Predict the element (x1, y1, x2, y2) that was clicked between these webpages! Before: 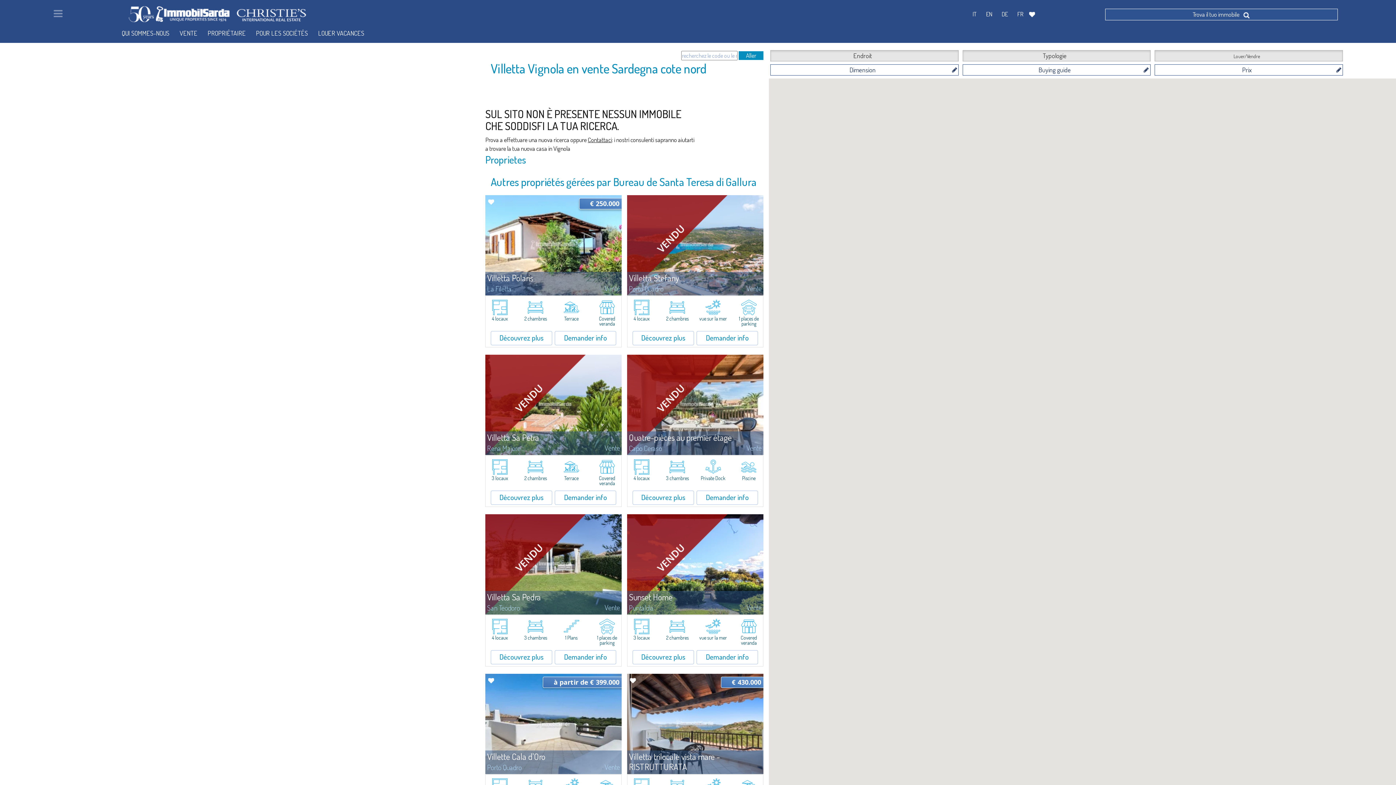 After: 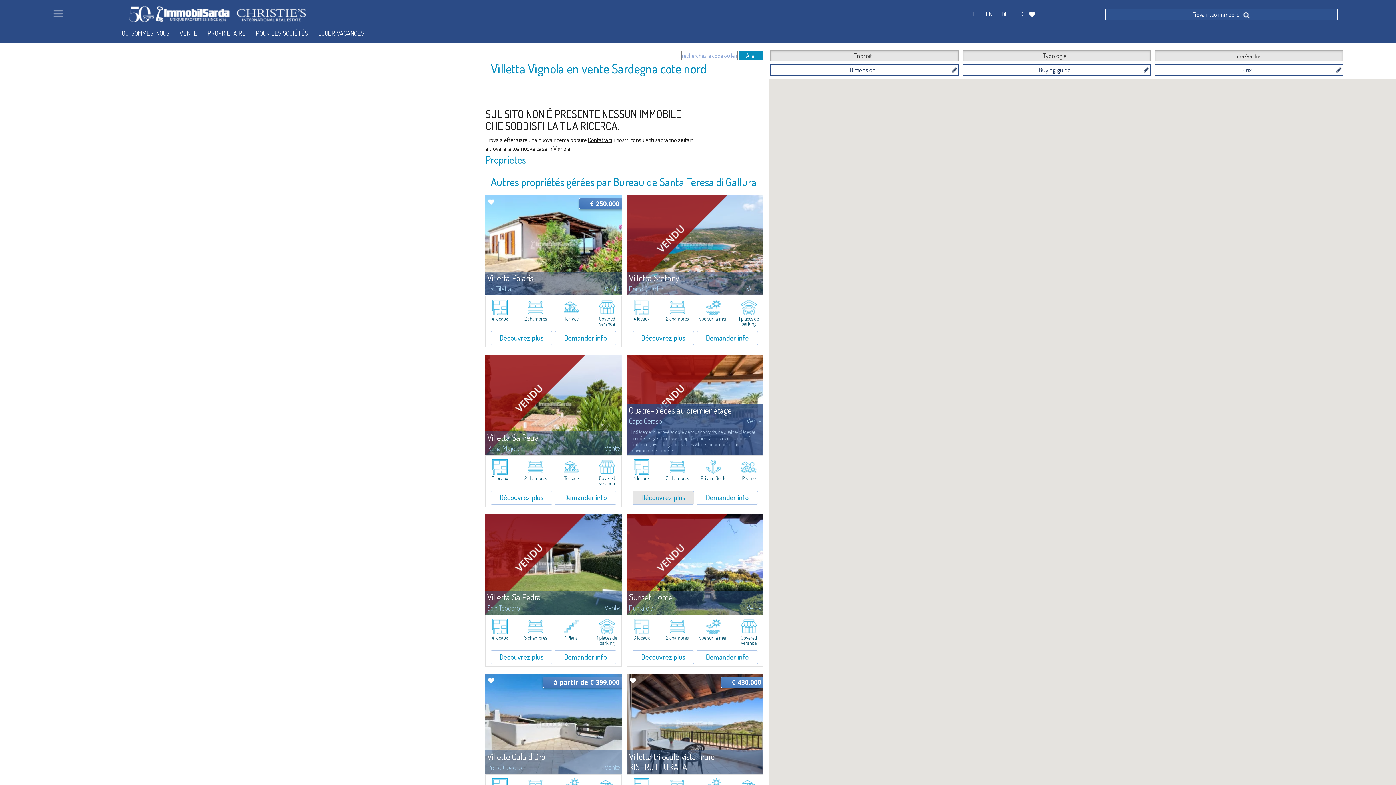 Action: bbox: (632, 490, 694, 504) label: Découvrez plus